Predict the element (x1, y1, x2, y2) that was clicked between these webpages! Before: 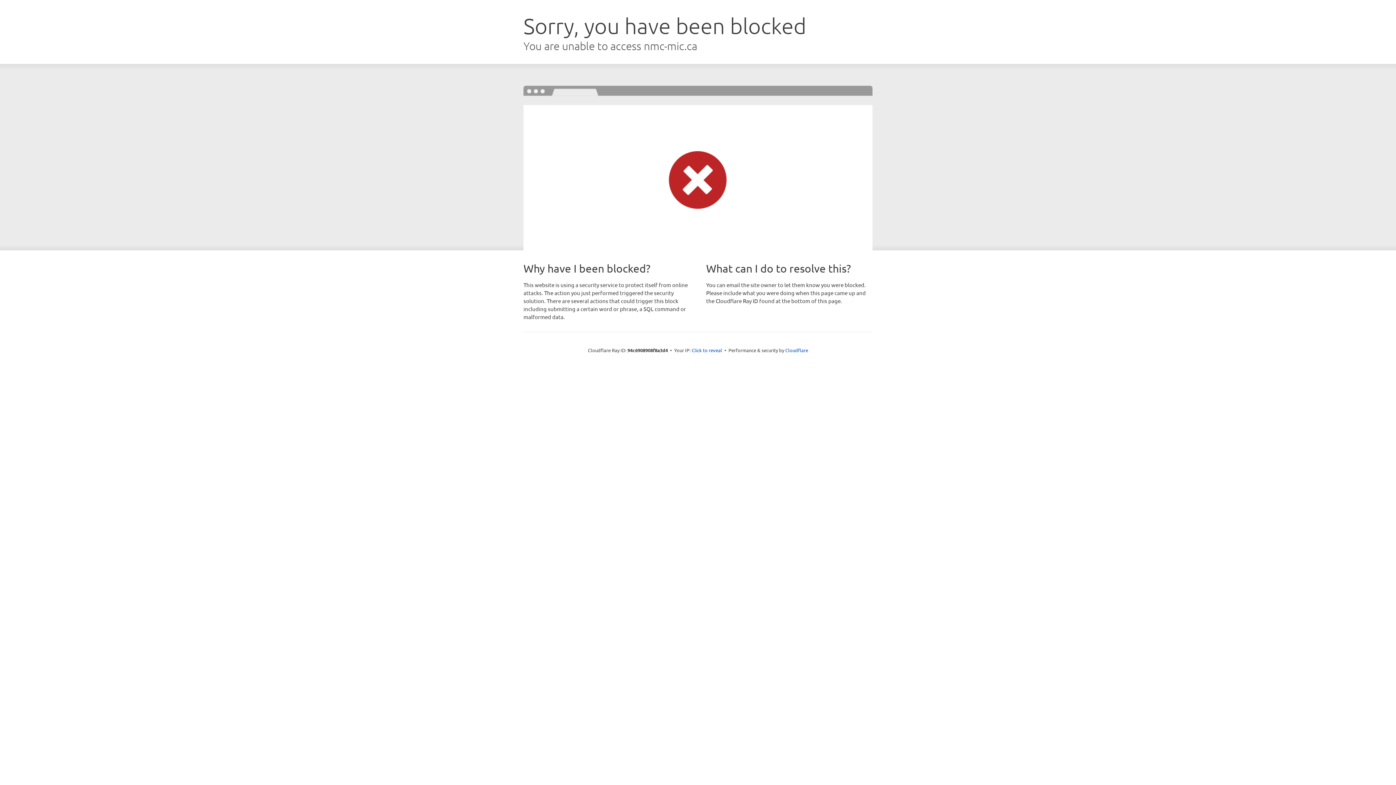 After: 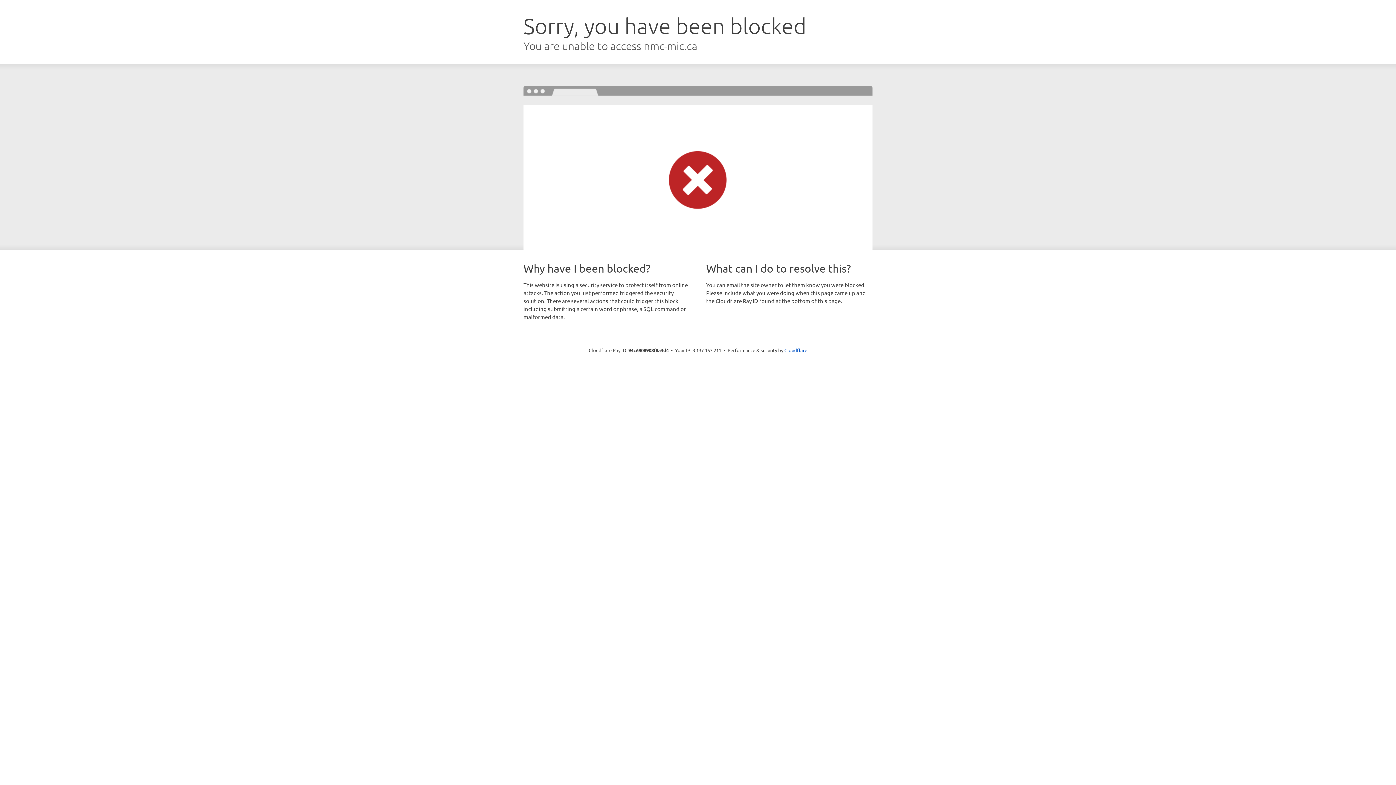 Action: bbox: (691, 346, 722, 353) label: Click to reveal